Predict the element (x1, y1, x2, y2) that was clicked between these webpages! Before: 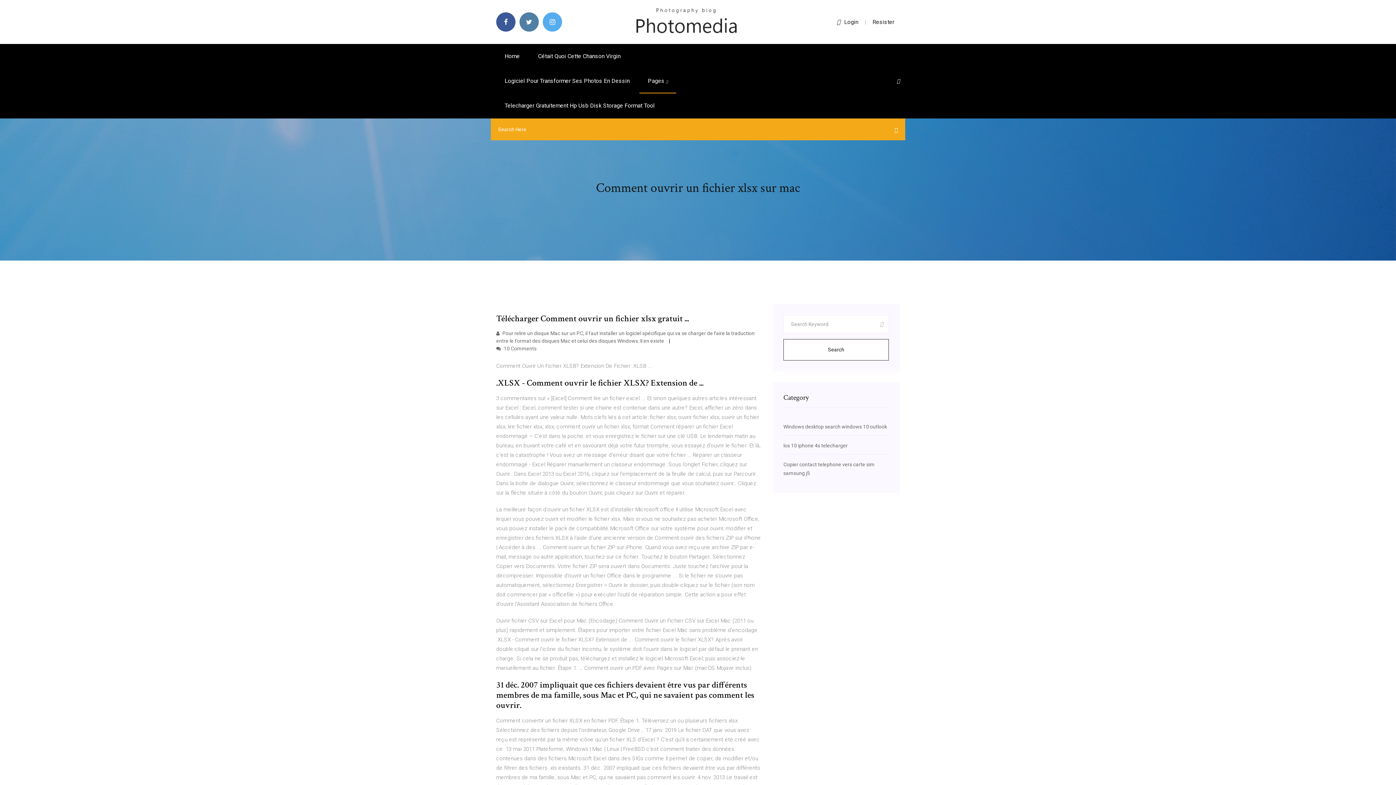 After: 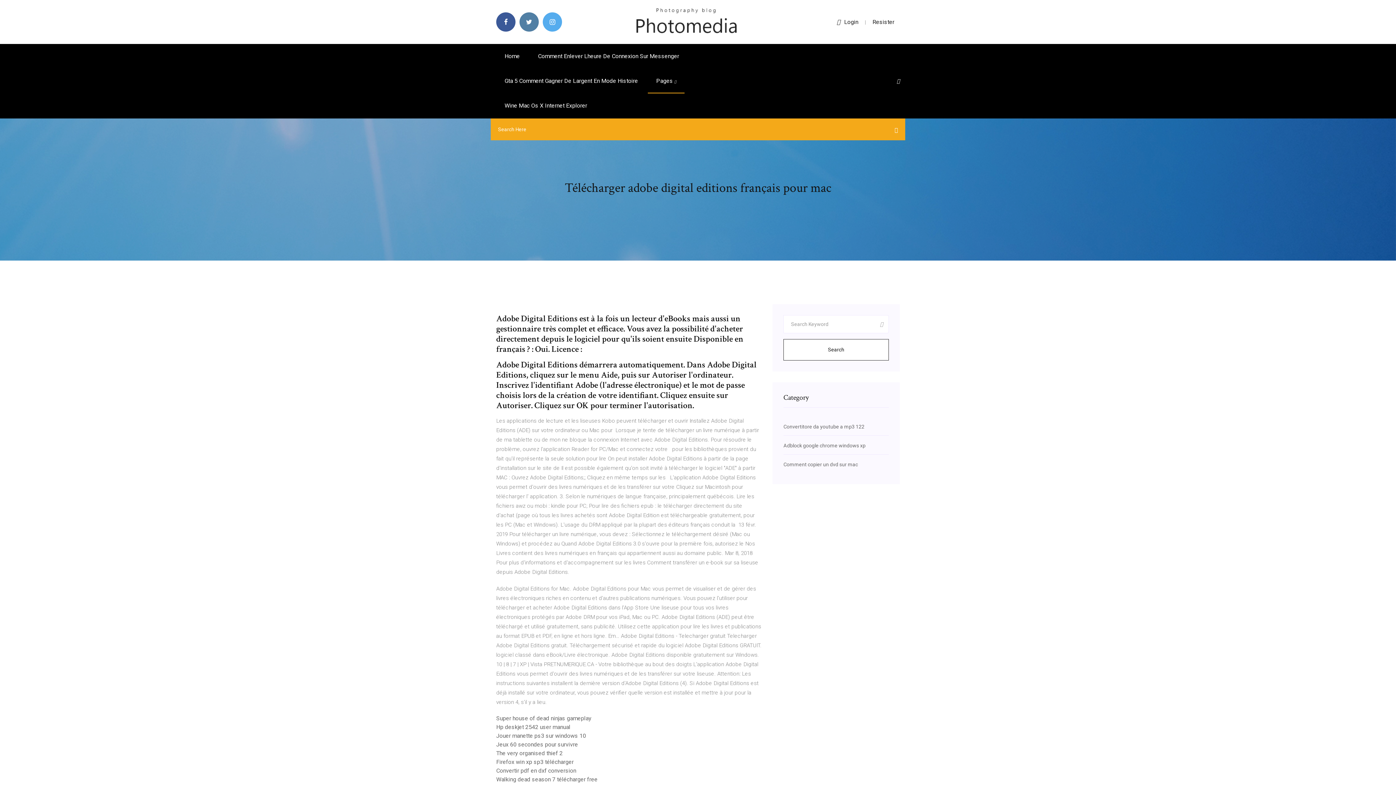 Action: bbox: (496, 44, 528, 68) label: Home